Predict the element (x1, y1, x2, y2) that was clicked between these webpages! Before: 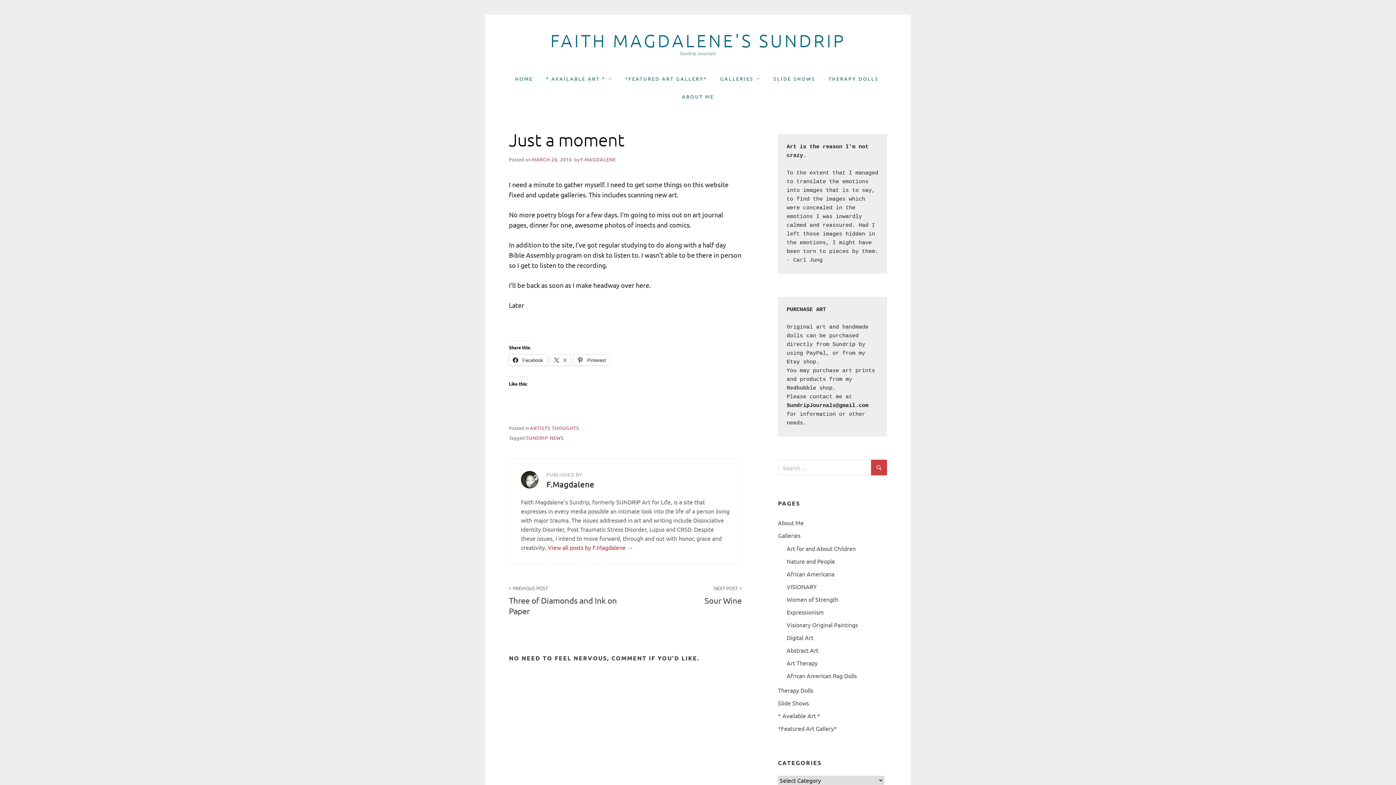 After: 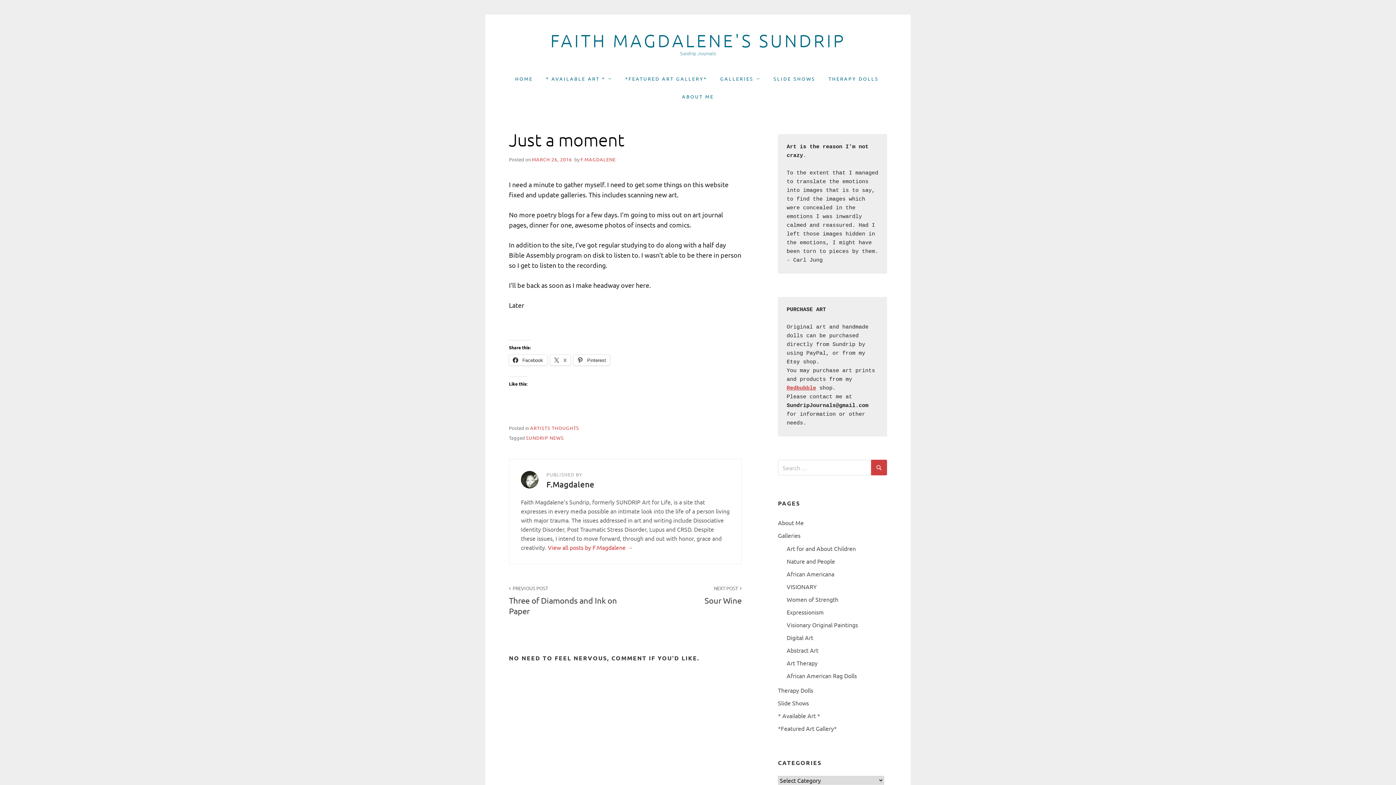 Action: label: Redbubble bbox: (786, 385, 816, 391)